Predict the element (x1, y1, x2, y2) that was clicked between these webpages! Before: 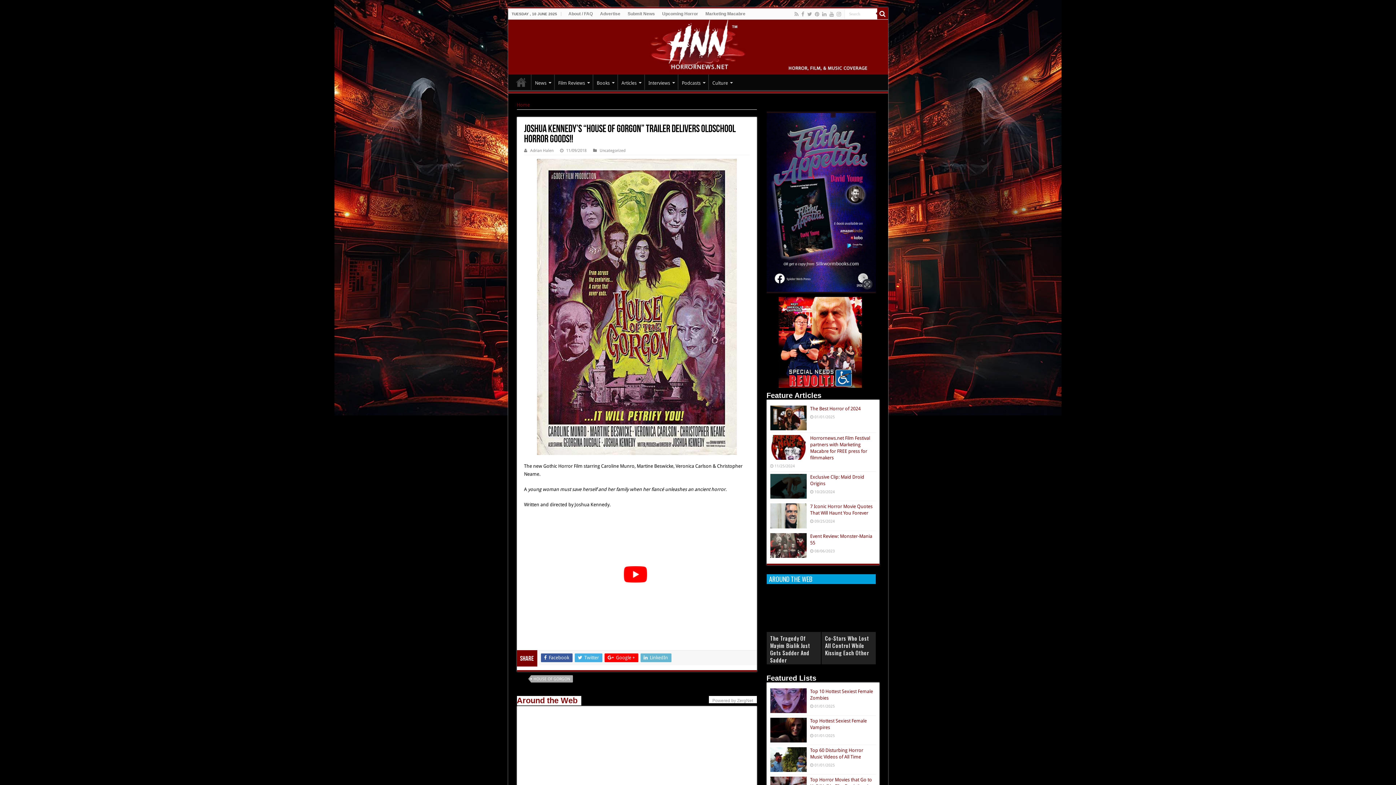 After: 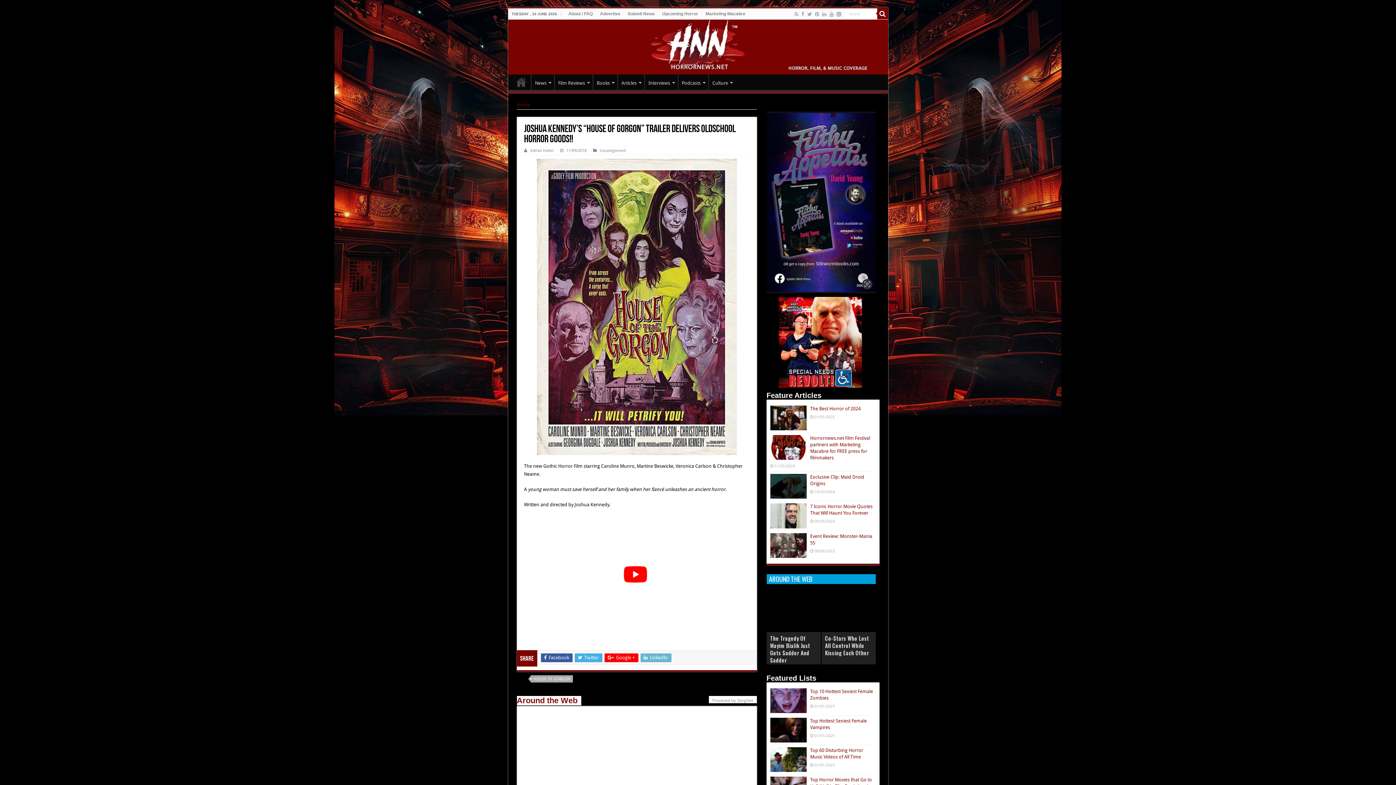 Action: bbox: (836, 9, 842, 18)